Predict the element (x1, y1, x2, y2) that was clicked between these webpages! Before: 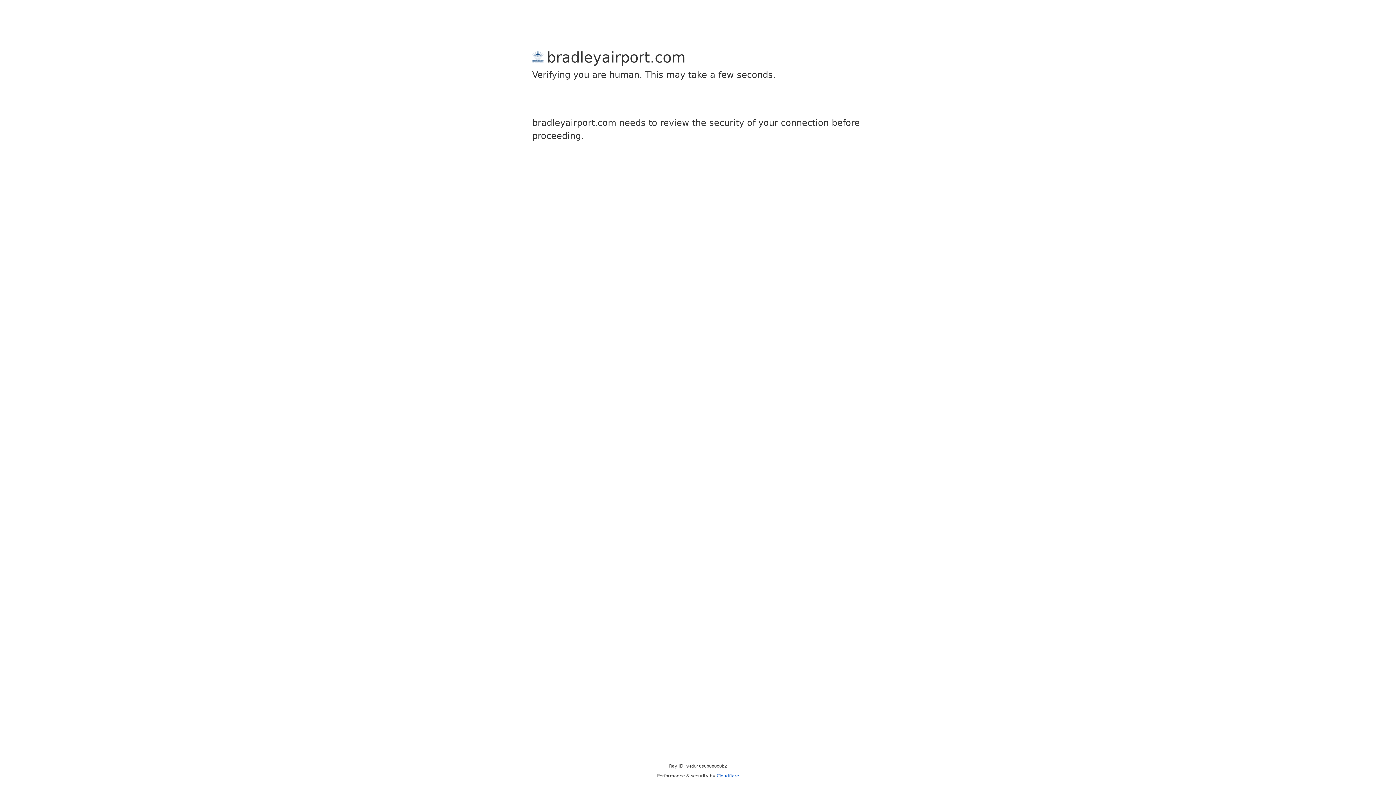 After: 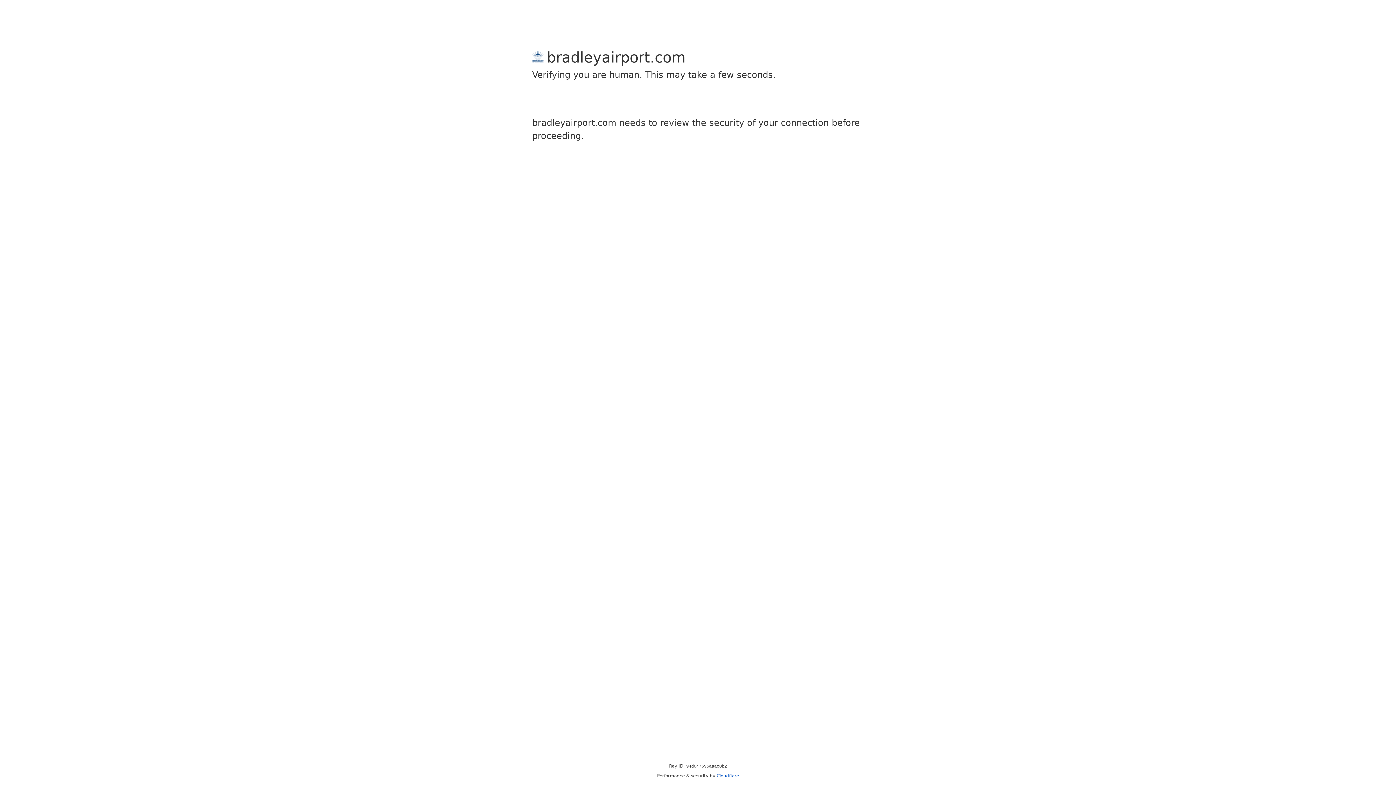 Action: label: Cloudflare bbox: (716, 773, 739, 778)